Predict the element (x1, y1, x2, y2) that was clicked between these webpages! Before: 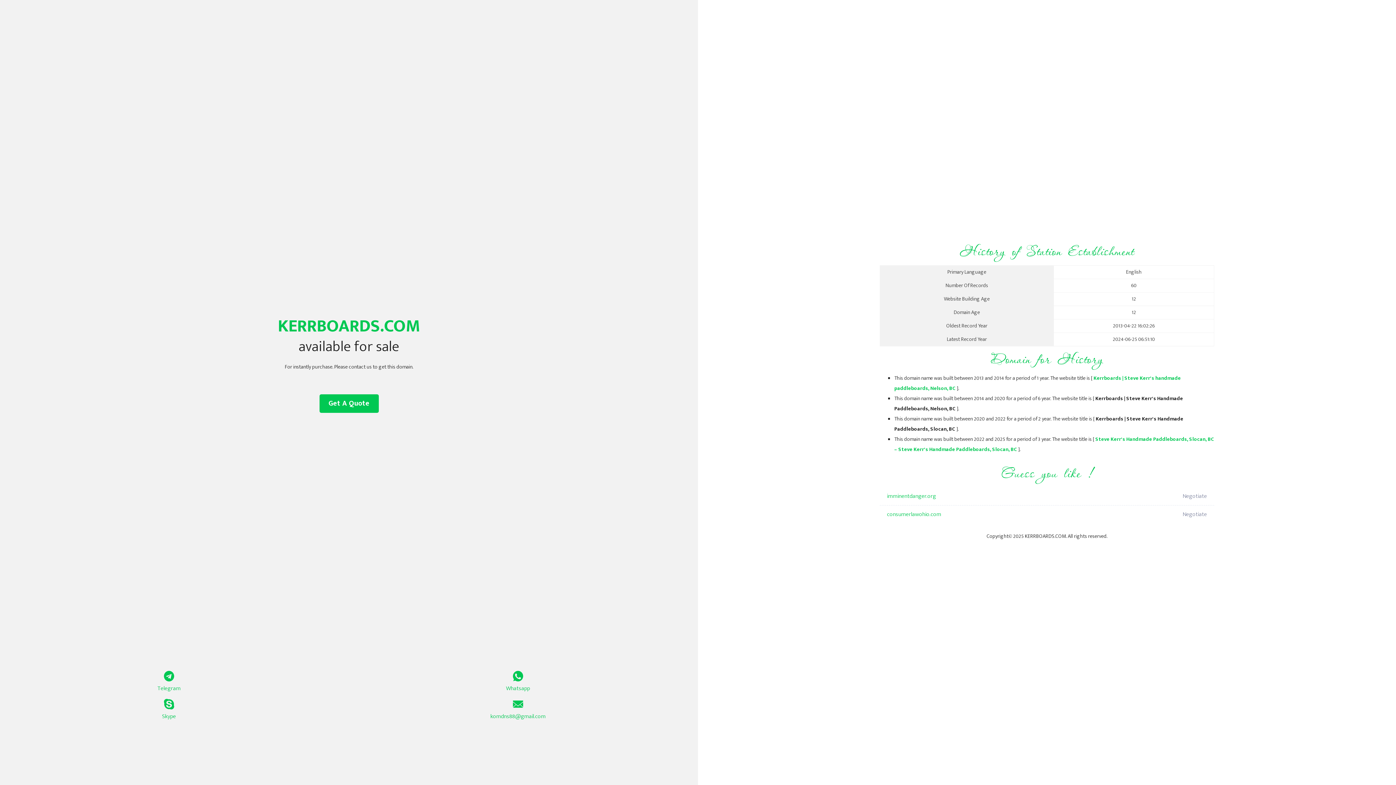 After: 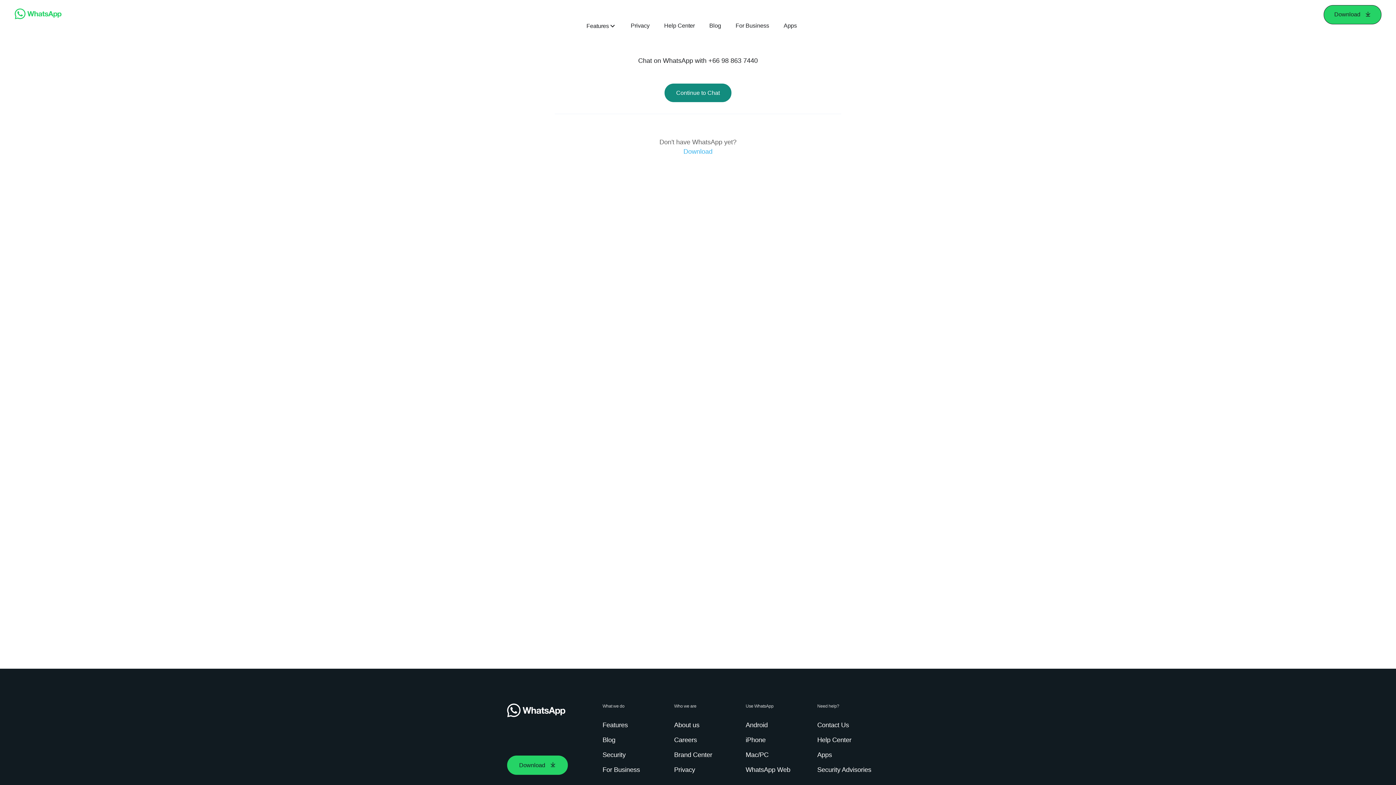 Action: label: Whatsapp bbox: (349, 671, 687, 693)